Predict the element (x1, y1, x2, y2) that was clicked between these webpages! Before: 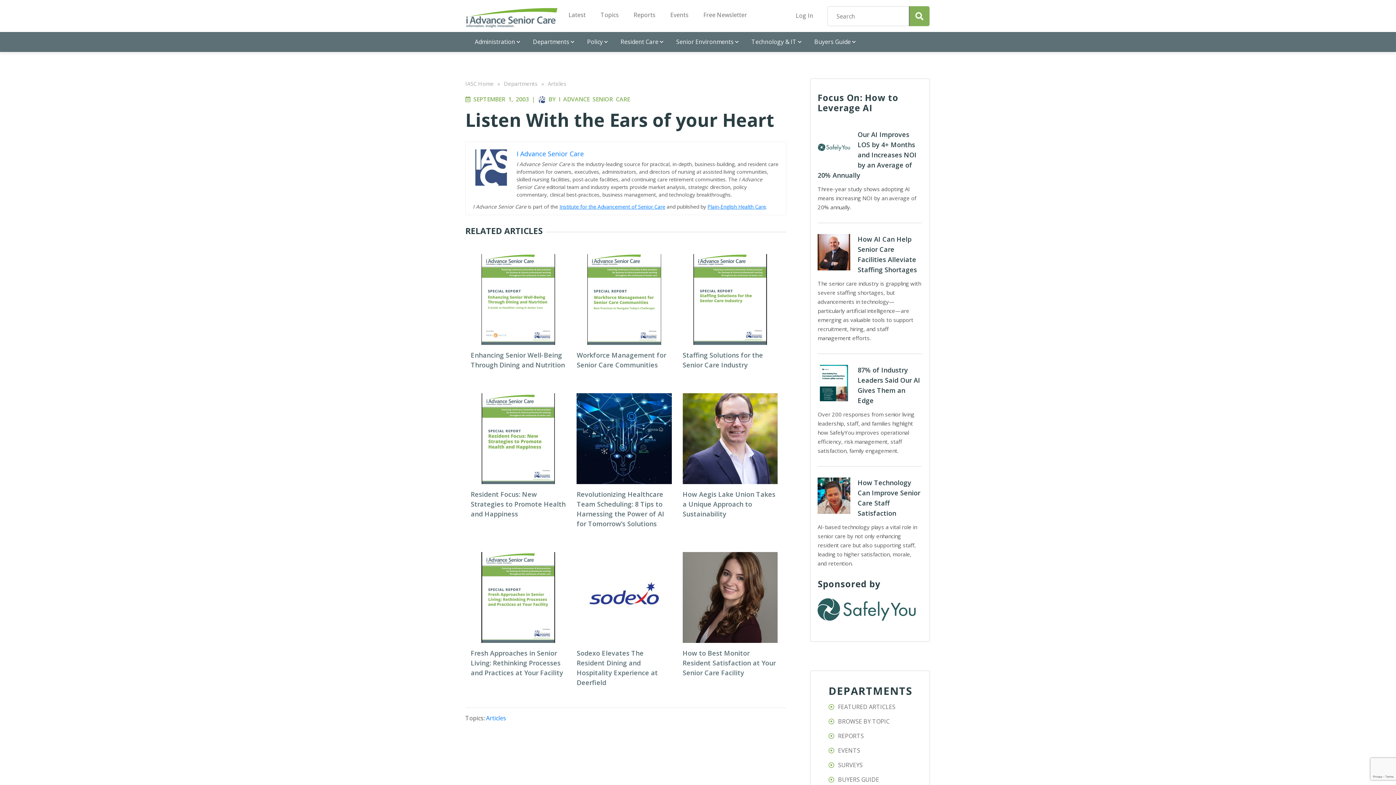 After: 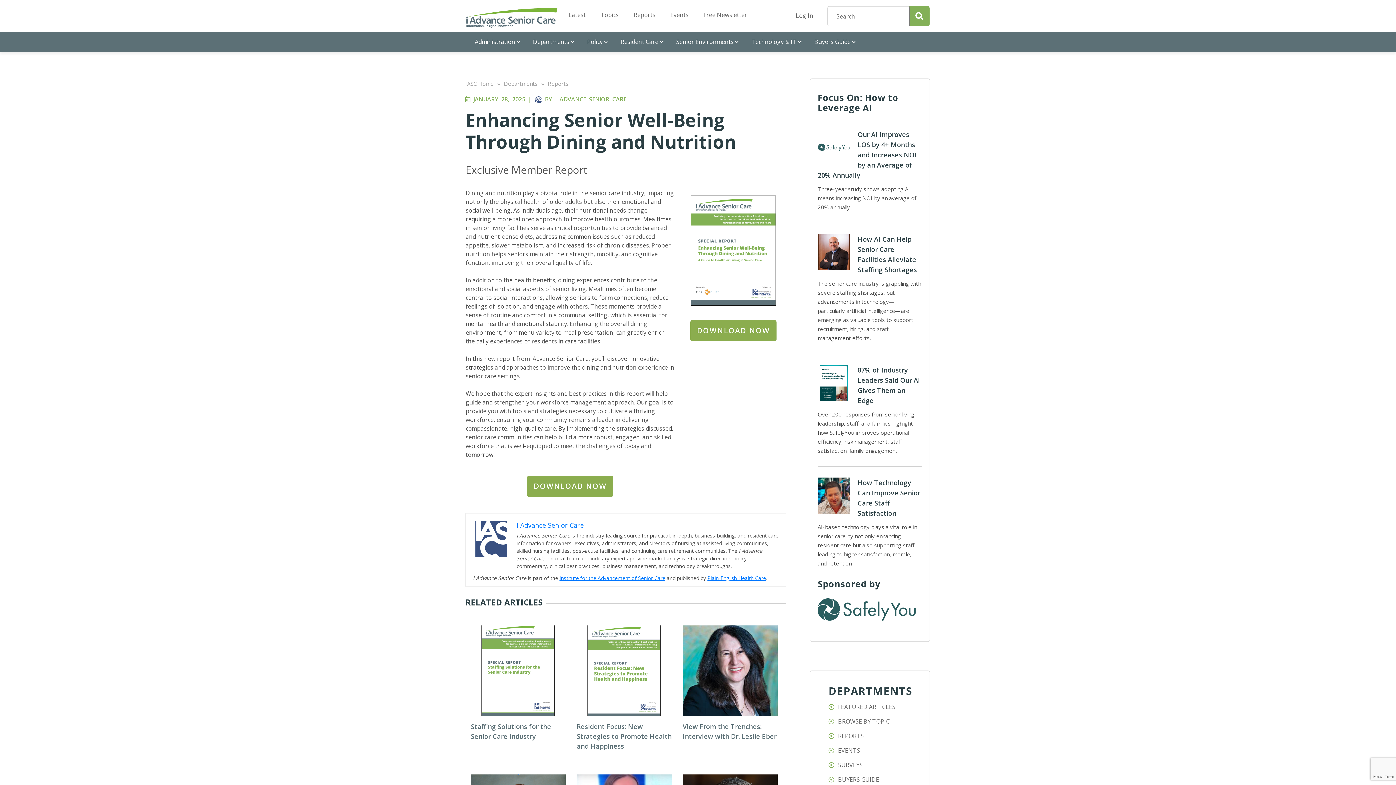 Action: bbox: (470, 254, 565, 345)